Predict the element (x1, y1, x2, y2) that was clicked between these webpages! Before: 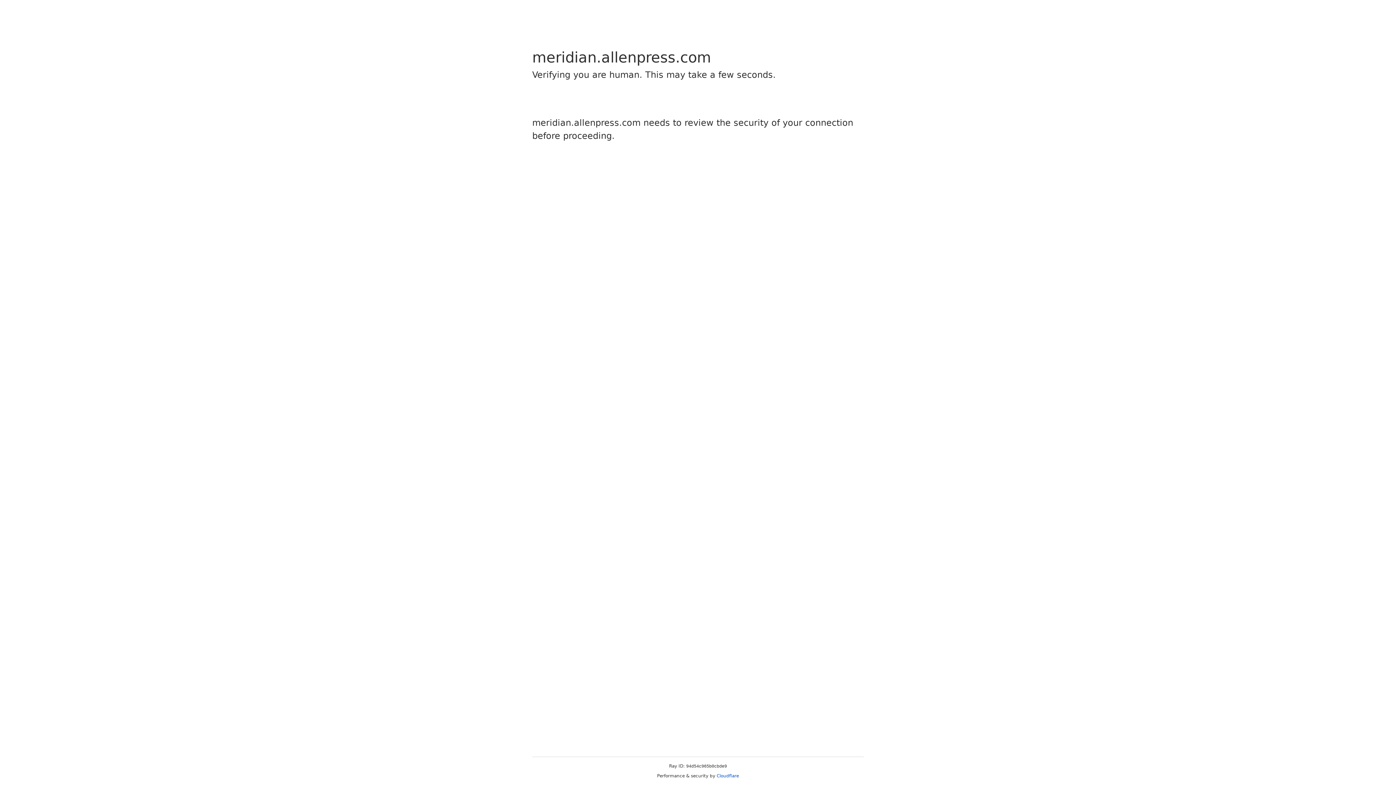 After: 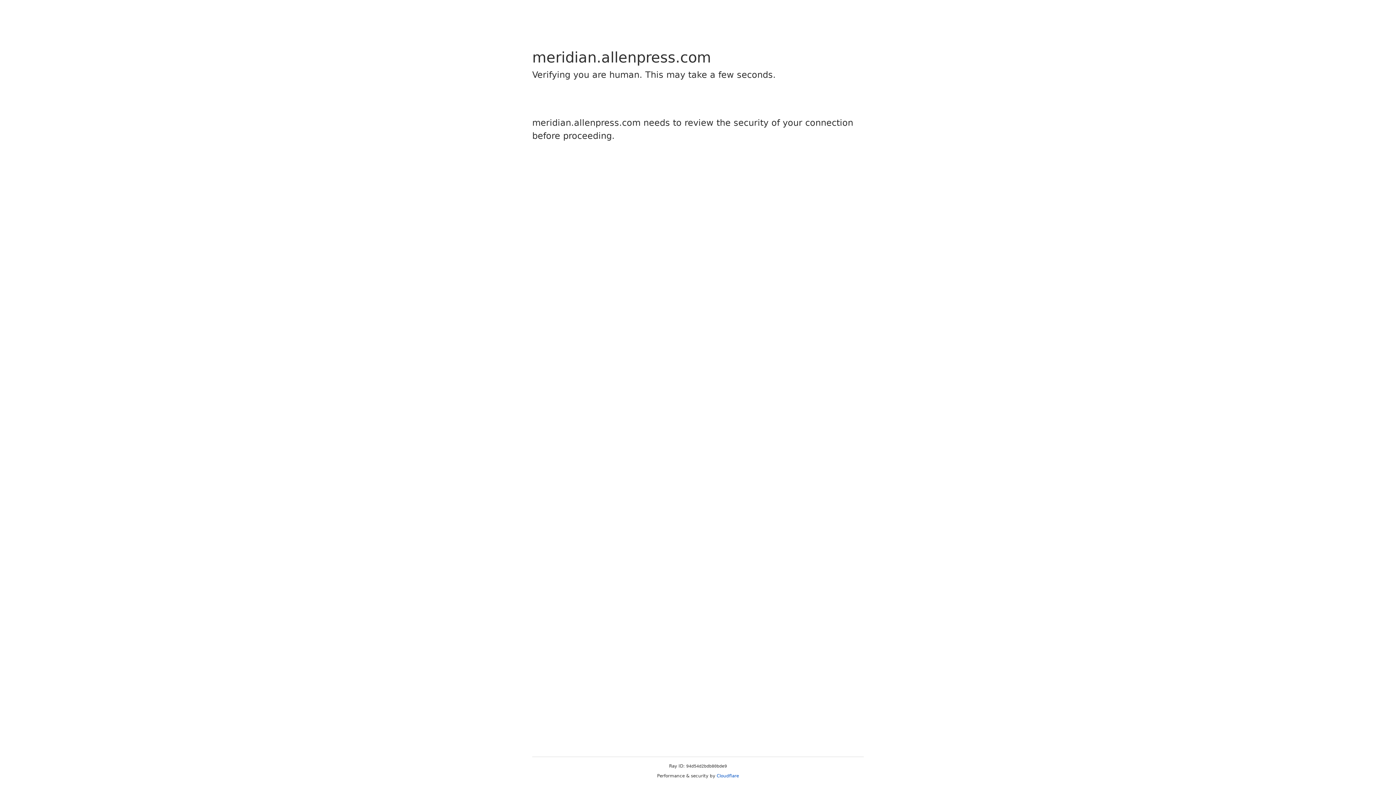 Action: label: Cloudflare bbox: (716, 773, 739, 778)